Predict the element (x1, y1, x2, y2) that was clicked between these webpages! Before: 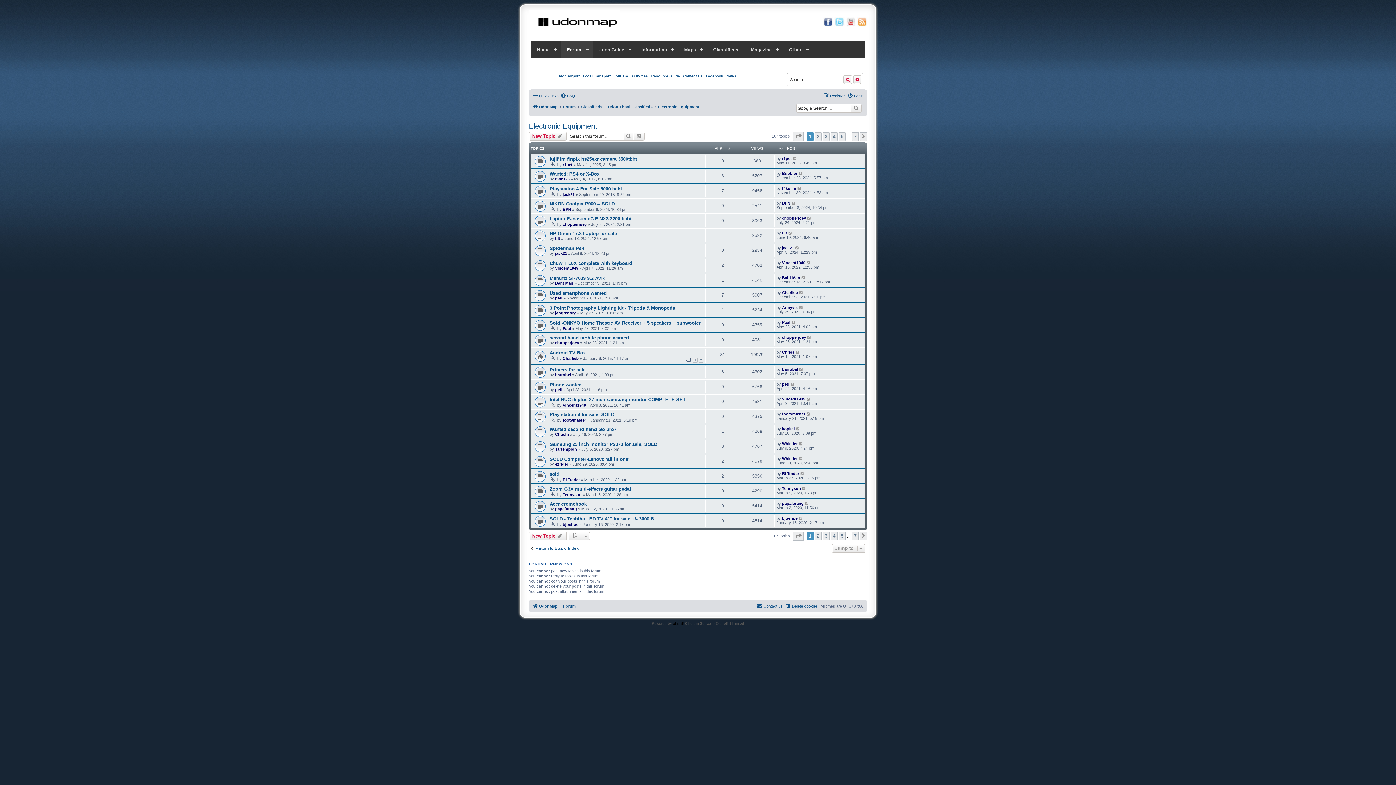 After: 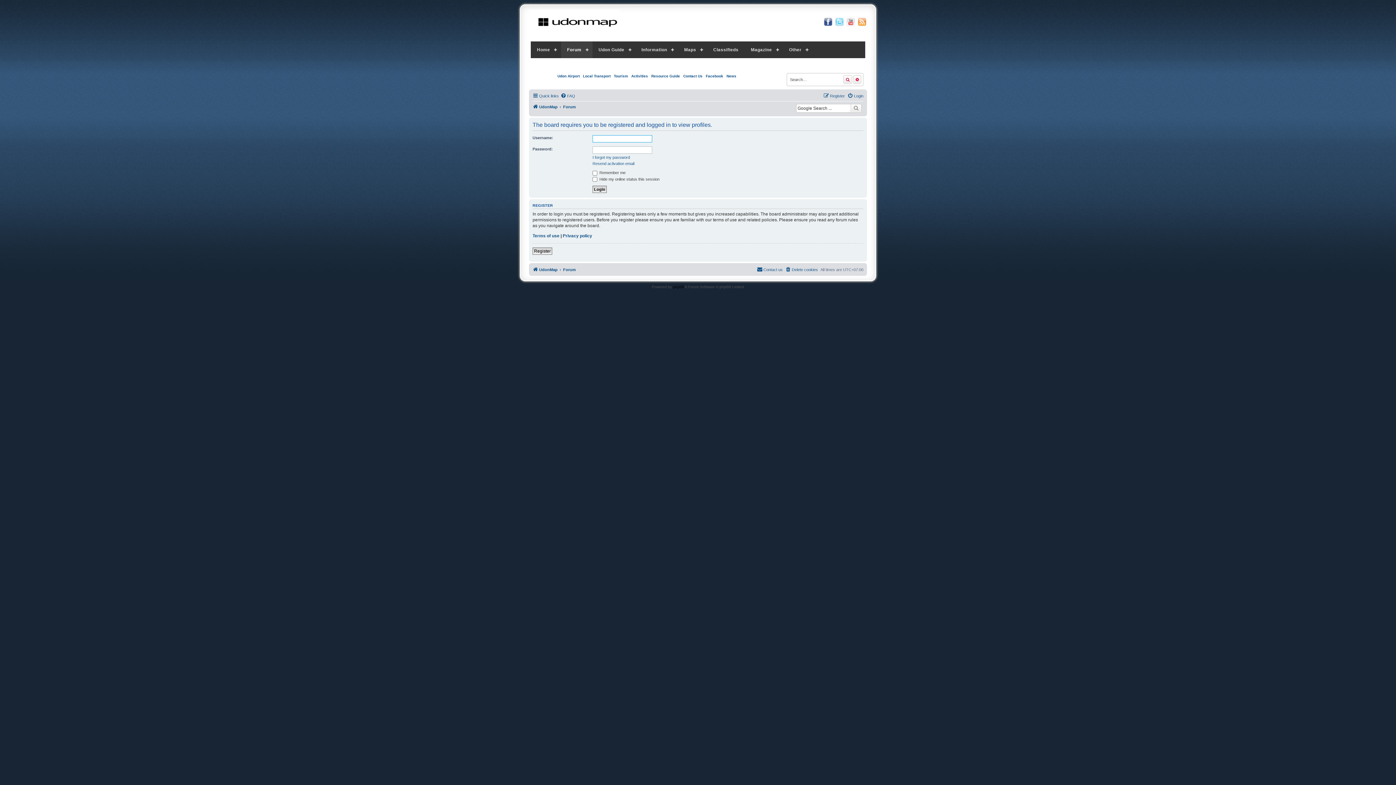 Action: bbox: (782, 275, 800, 280) label: Baht Man